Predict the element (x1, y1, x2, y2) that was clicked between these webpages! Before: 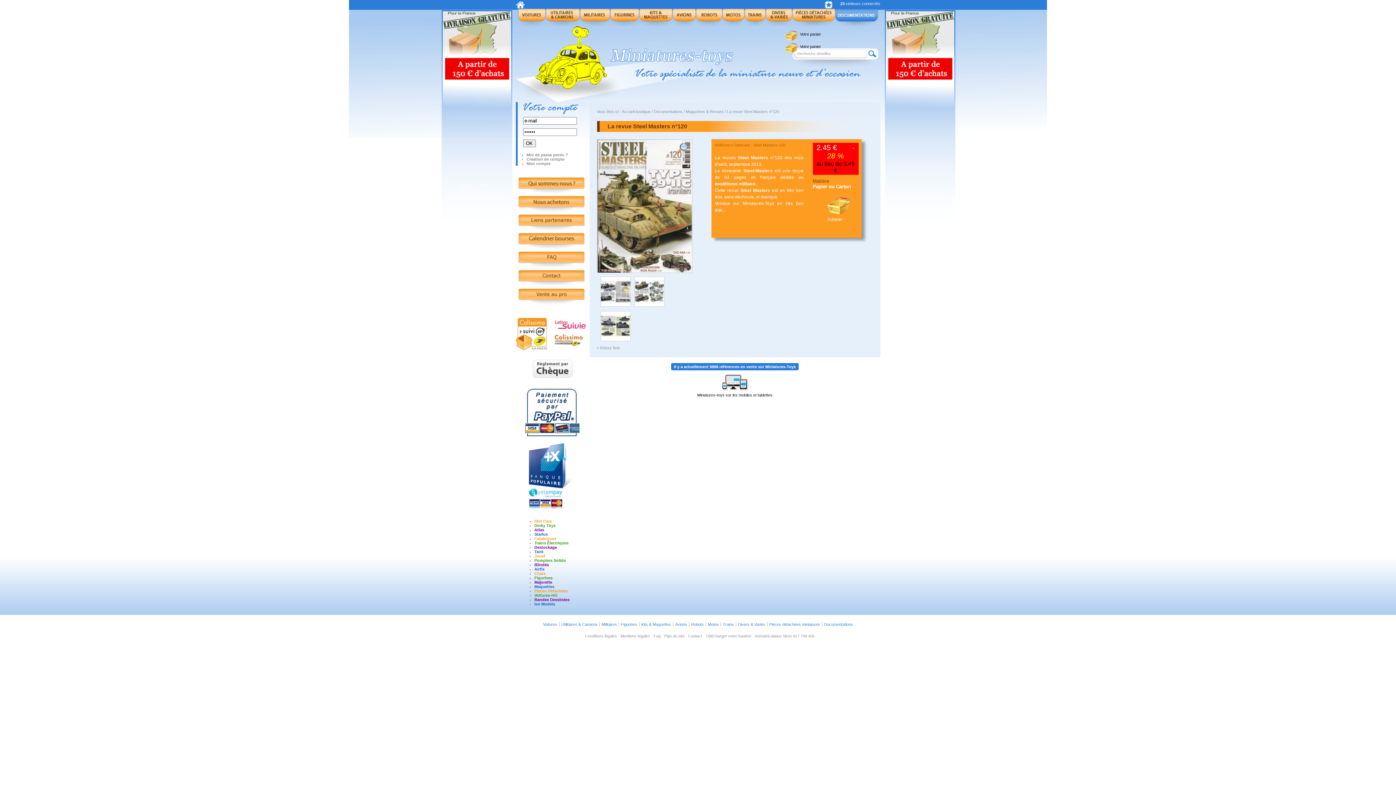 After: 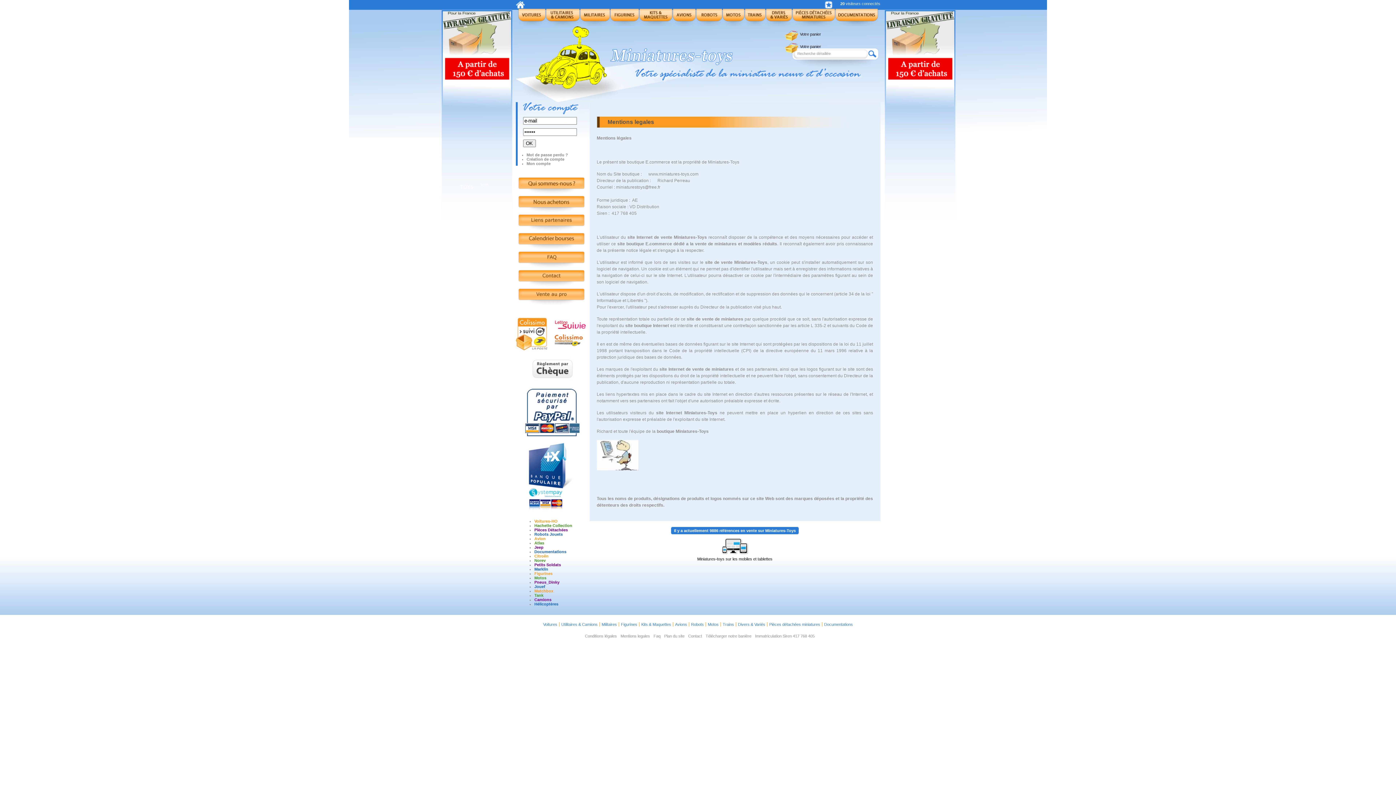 Action: bbox: (617, 634, 650, 638) label: Mentions legales